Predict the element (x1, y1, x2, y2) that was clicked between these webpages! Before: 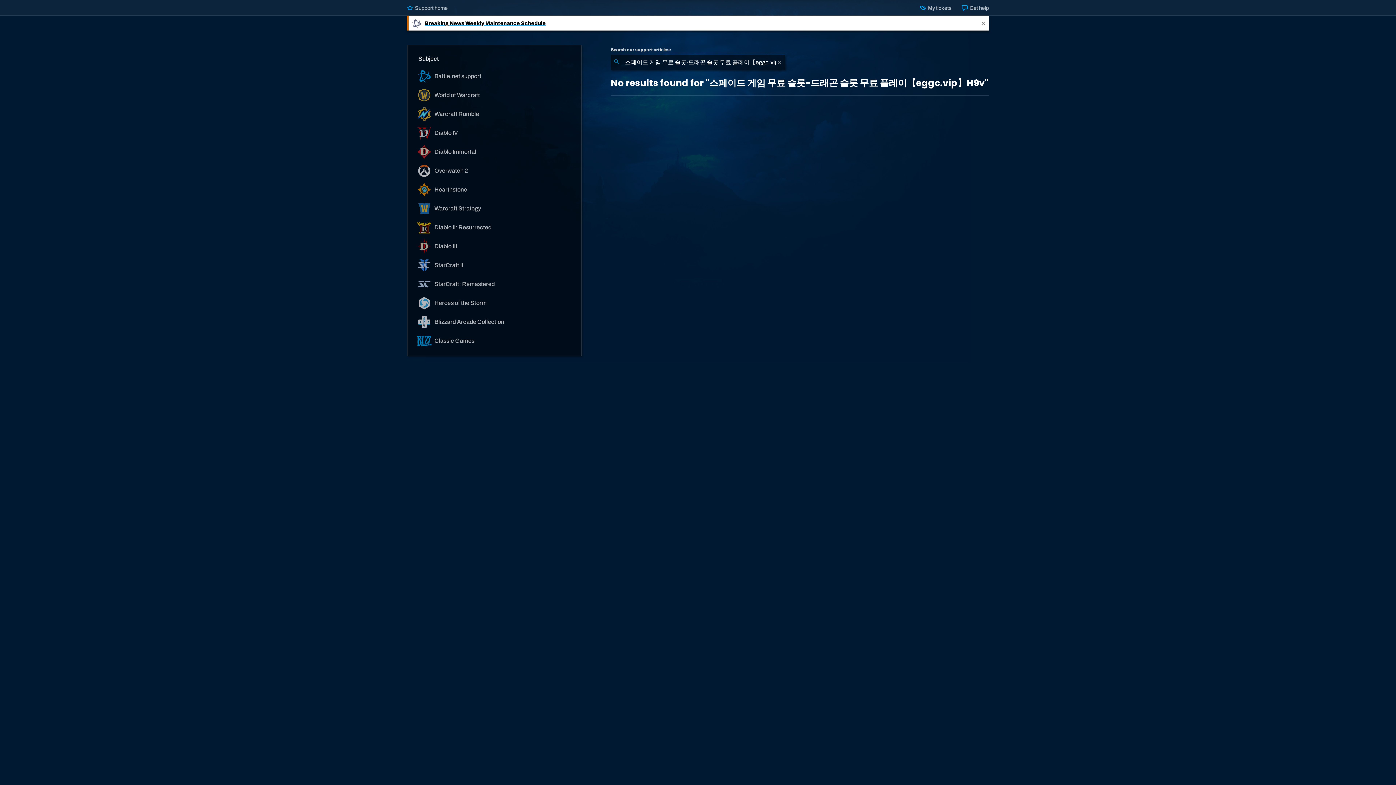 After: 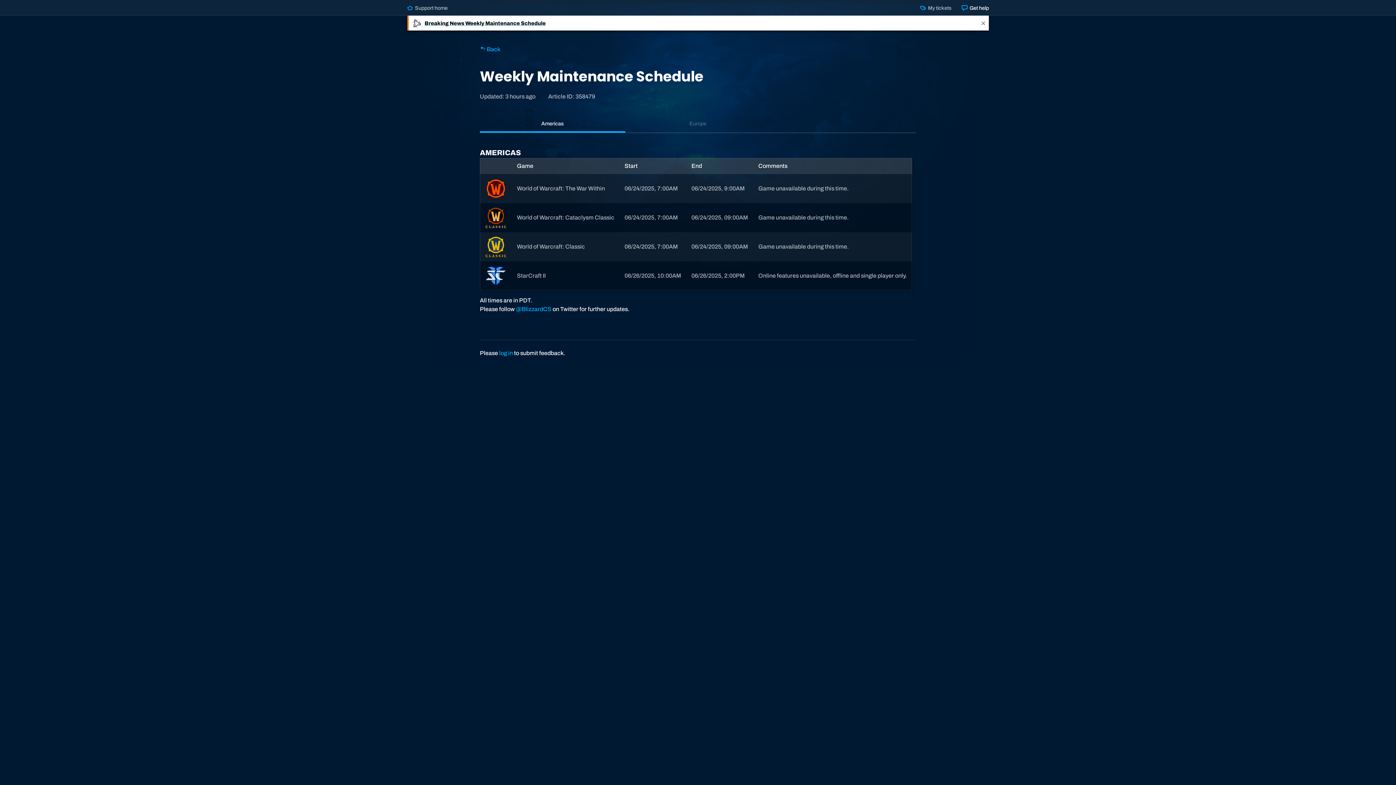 Action: bbox: (407, 15, 978, 30) label: Breaking News Weekly Maintenance Schedule